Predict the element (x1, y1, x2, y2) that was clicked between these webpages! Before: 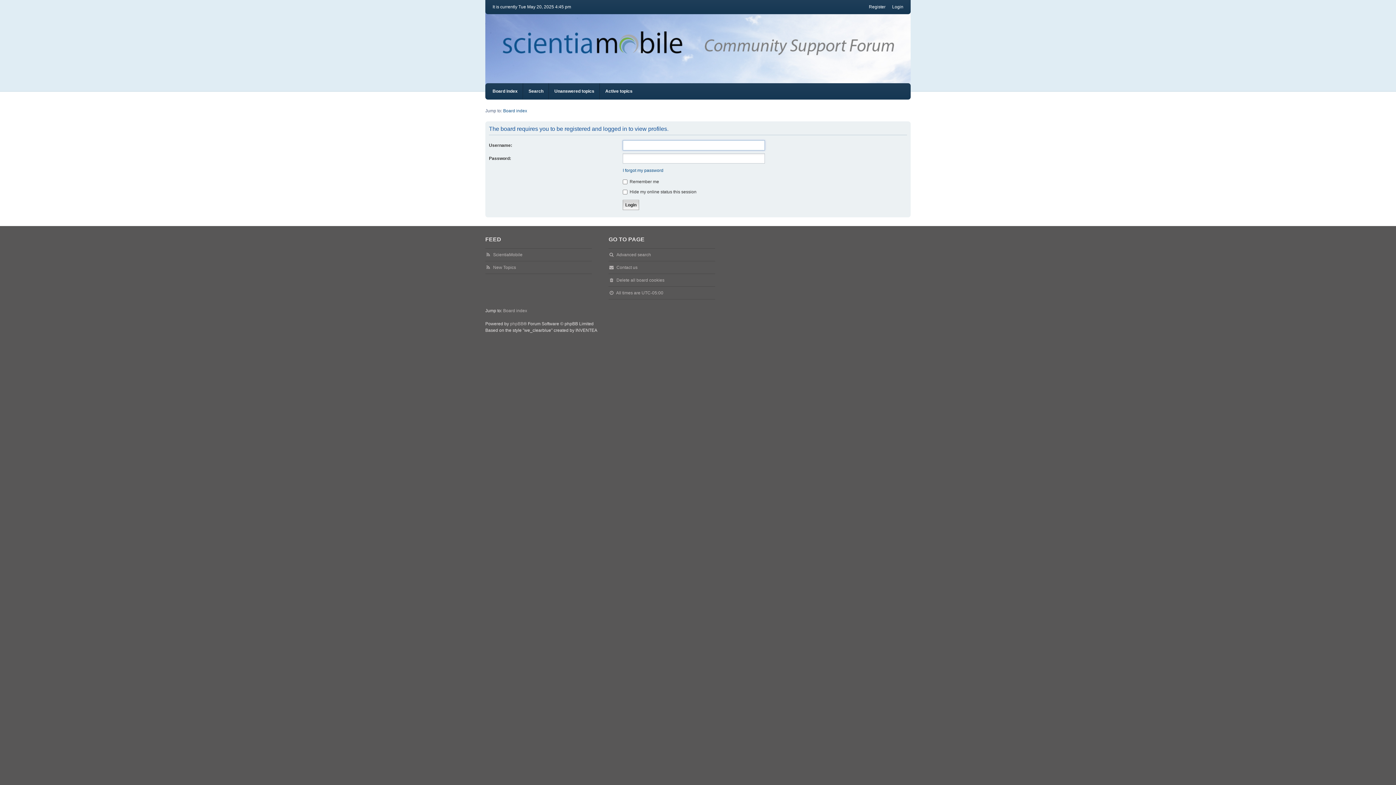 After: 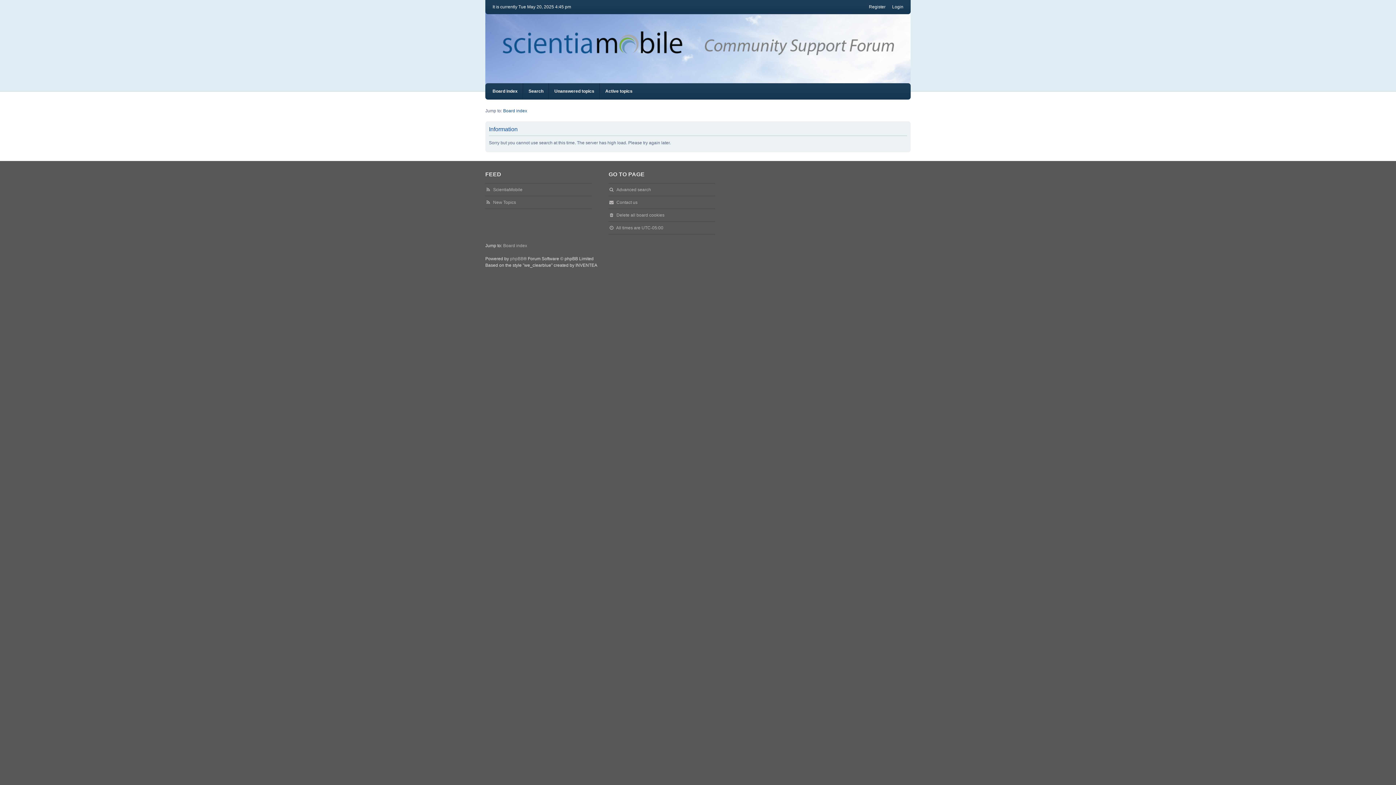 Action: bbox: (554, 83, 594, 99) label: Unanswered topics